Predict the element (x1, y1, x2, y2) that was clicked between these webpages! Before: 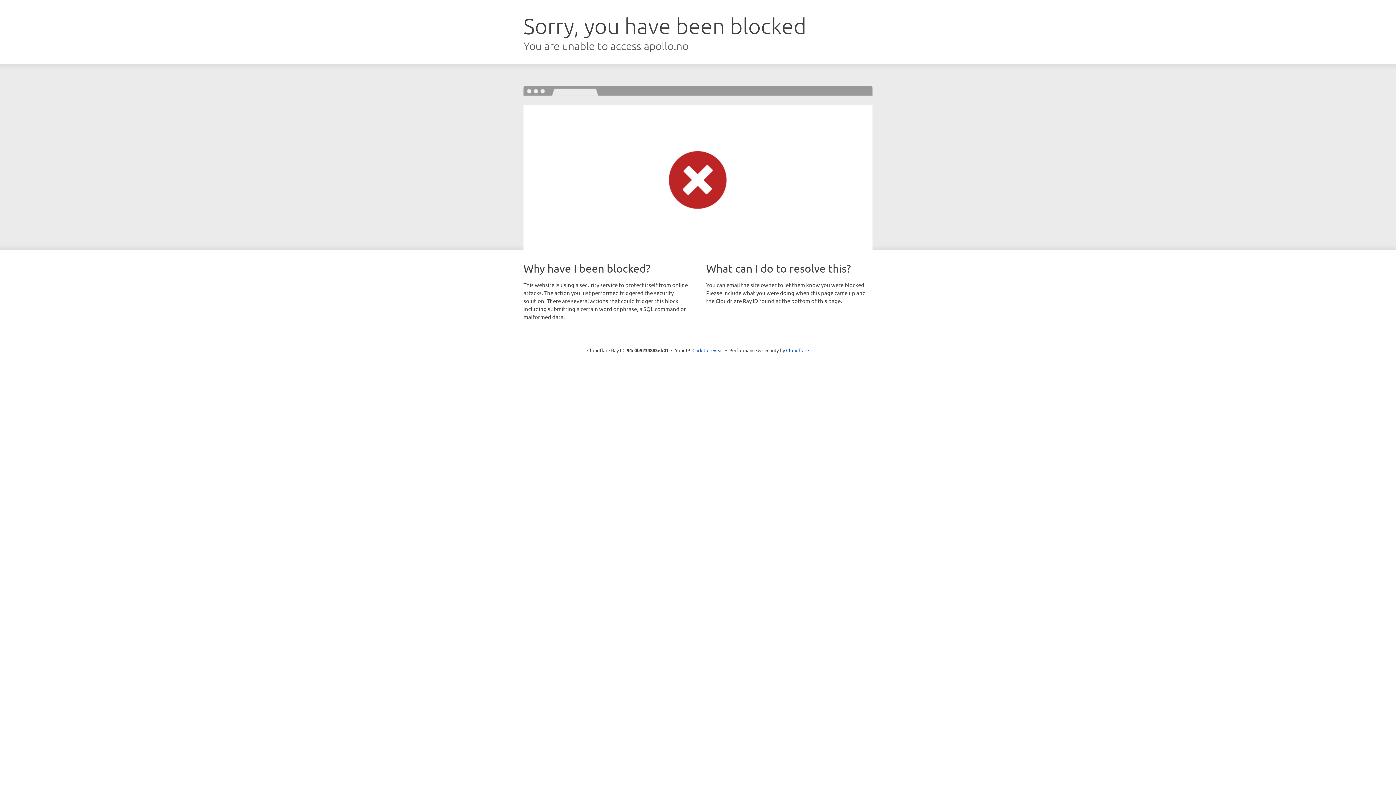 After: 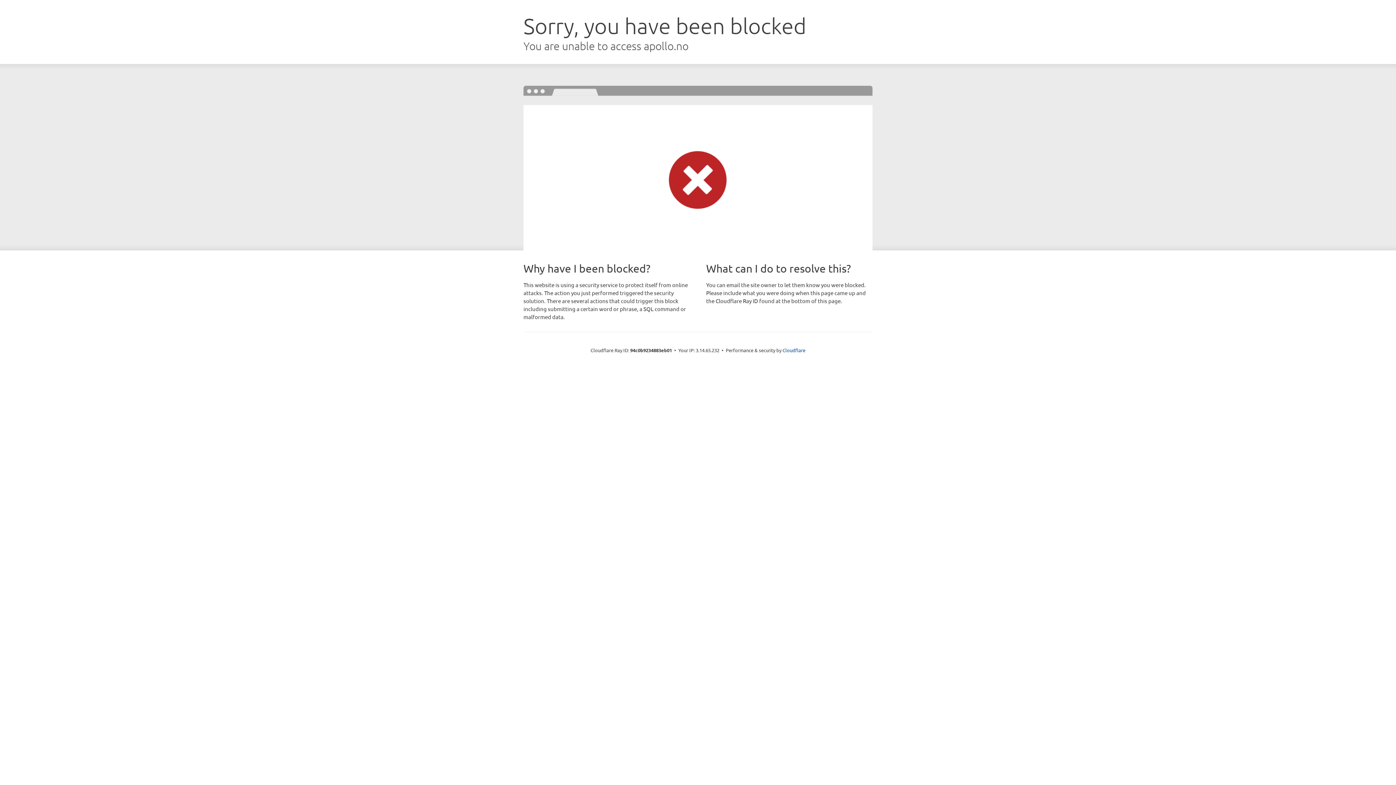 Action: bbox: (692, 346, 723, 353) label: Click to reveal